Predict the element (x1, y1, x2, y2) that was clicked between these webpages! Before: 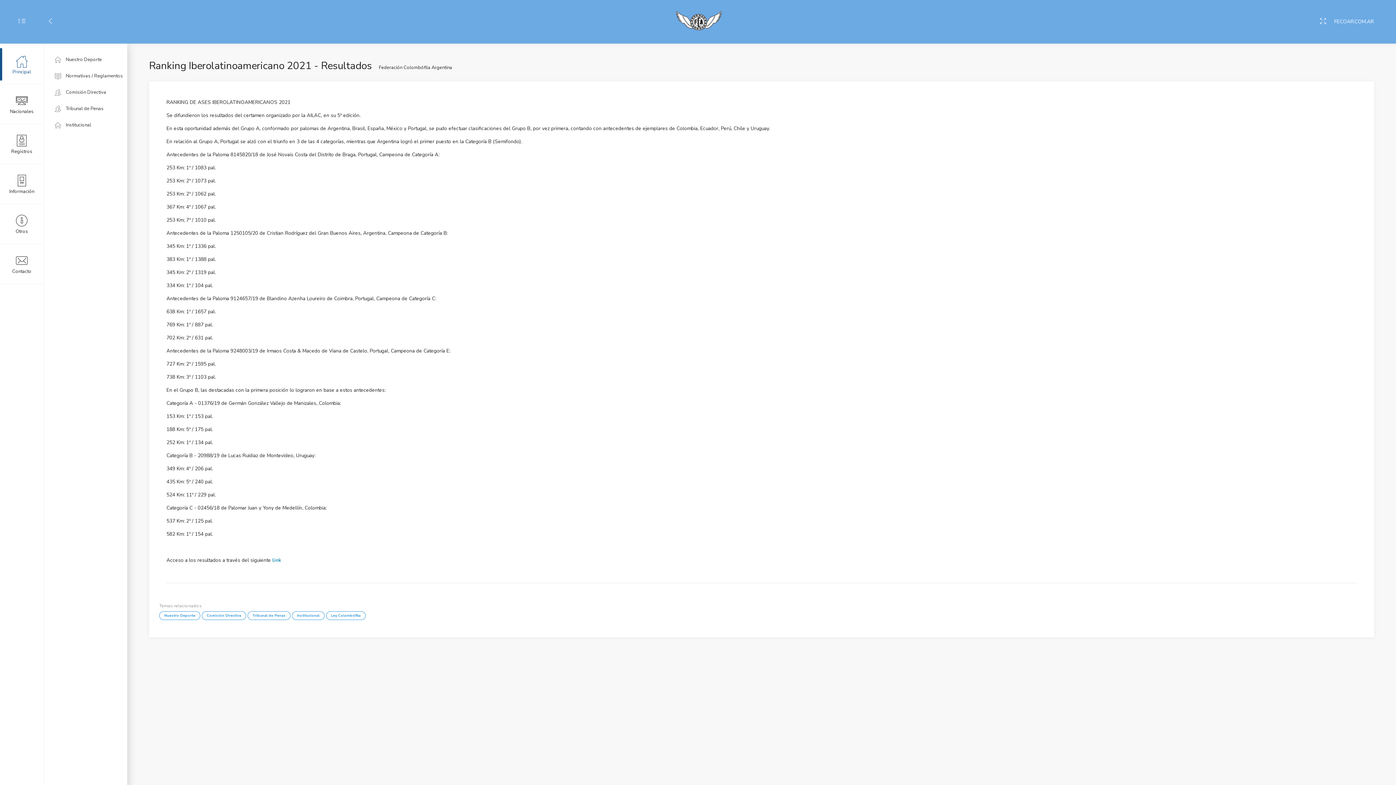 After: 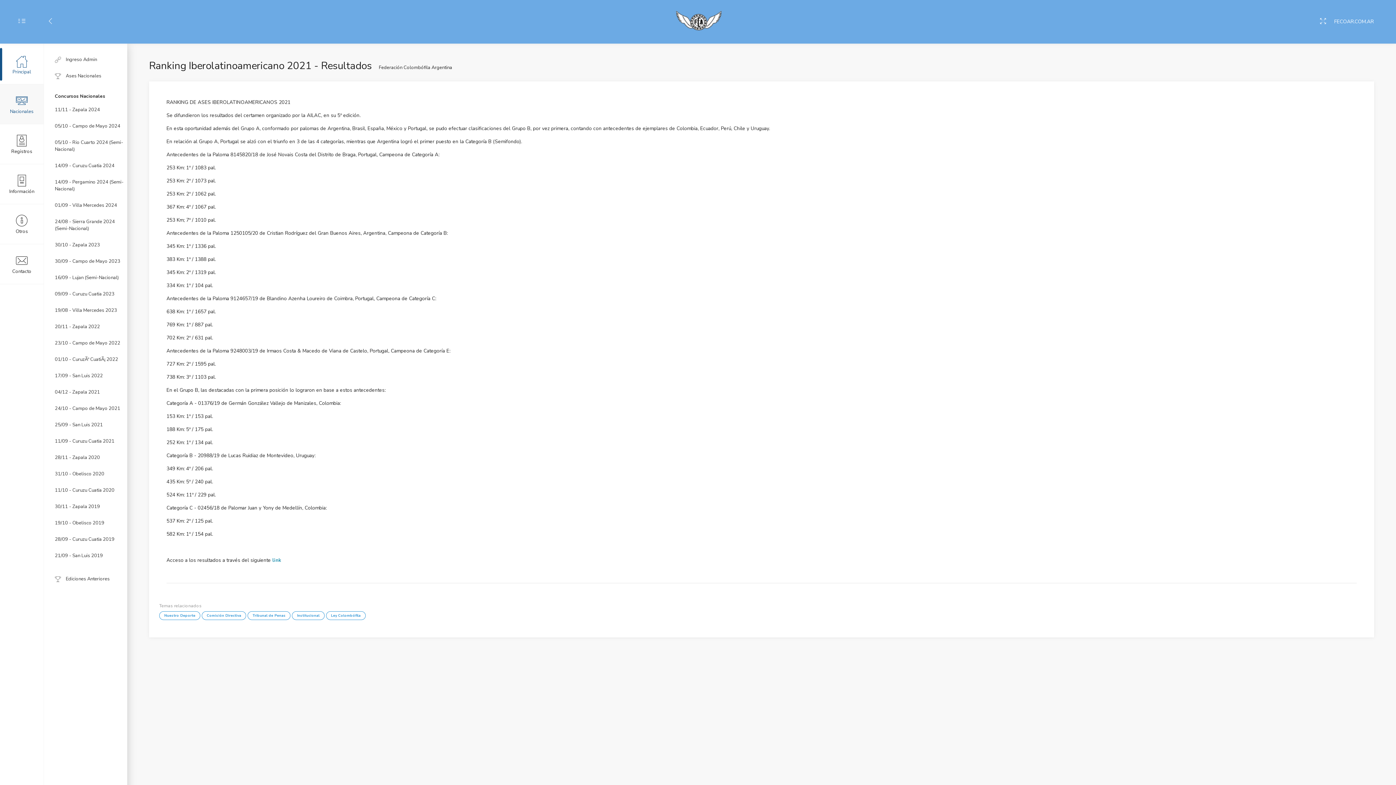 Action: label: Nacionales bbox: (0, 84, 43, 124)